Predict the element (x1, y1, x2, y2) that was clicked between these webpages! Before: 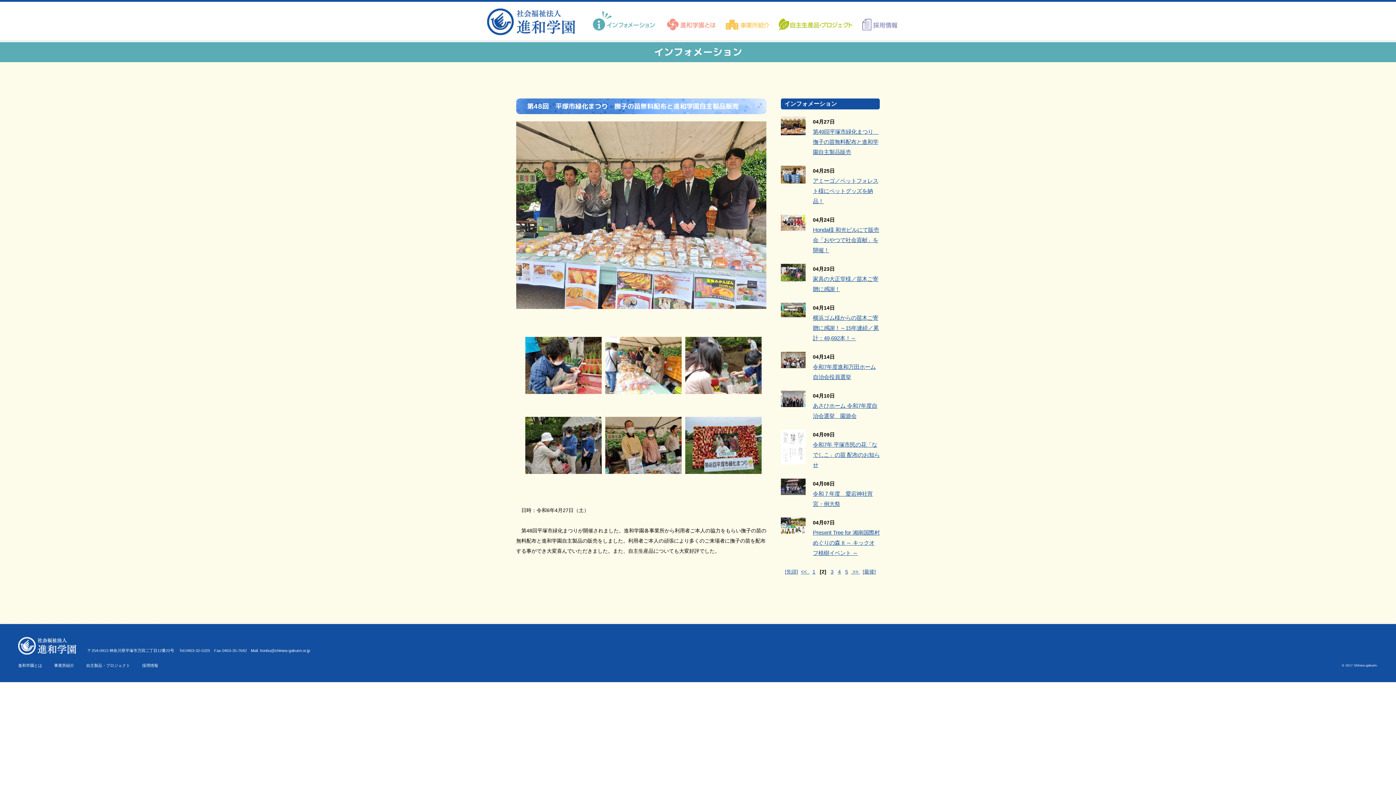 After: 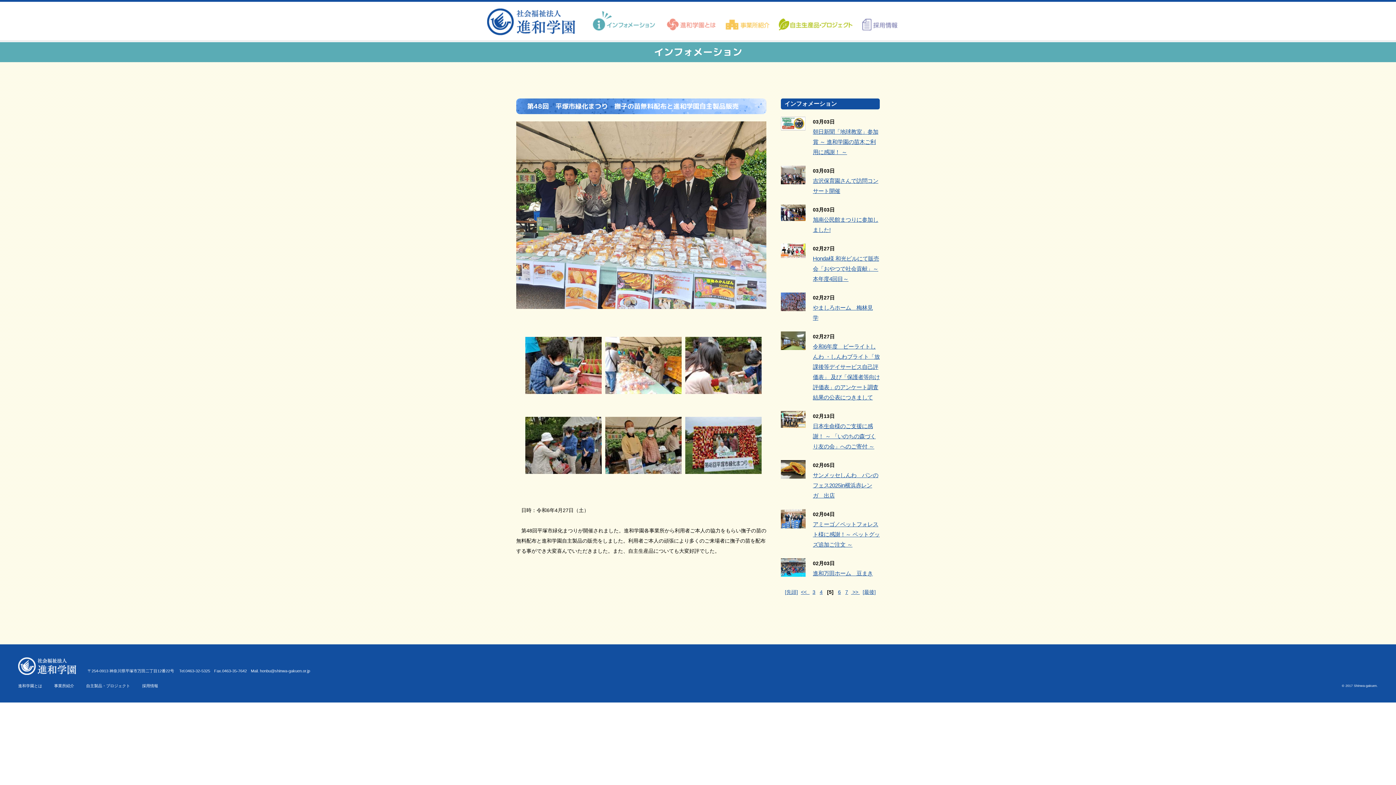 Action: label: 5 bbox: (845, 569, 848, 574)